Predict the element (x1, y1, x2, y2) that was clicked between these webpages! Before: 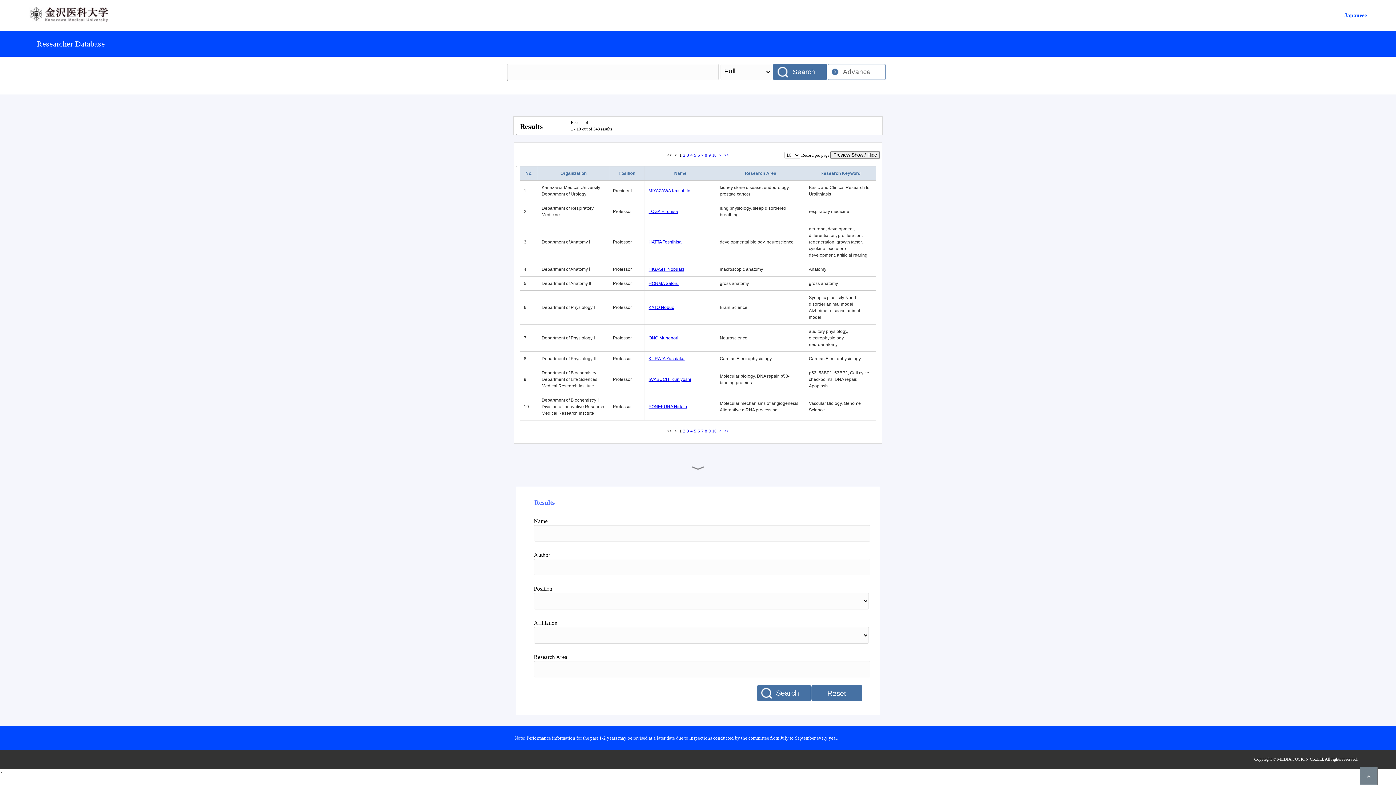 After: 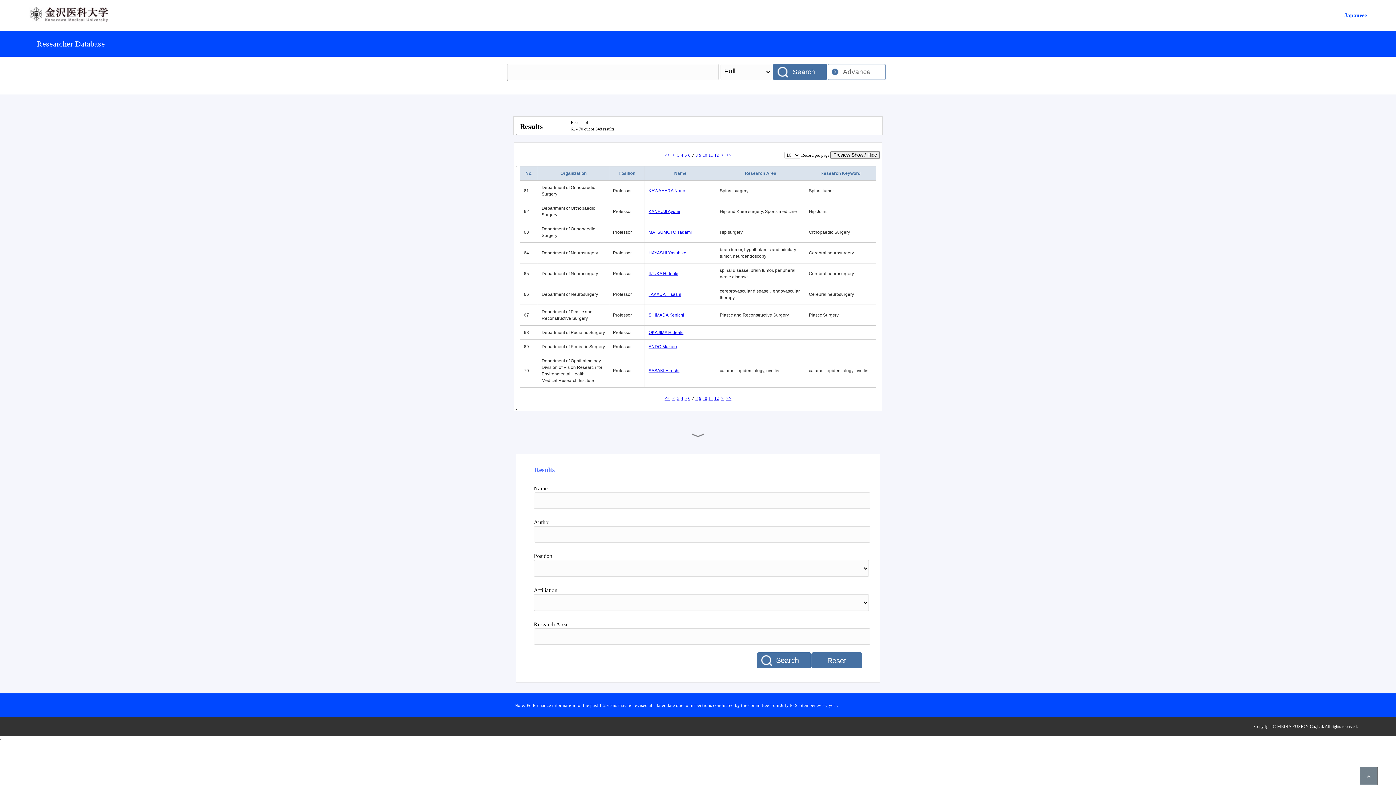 Action: bbox: (701, 152, 703, 157) label: 7